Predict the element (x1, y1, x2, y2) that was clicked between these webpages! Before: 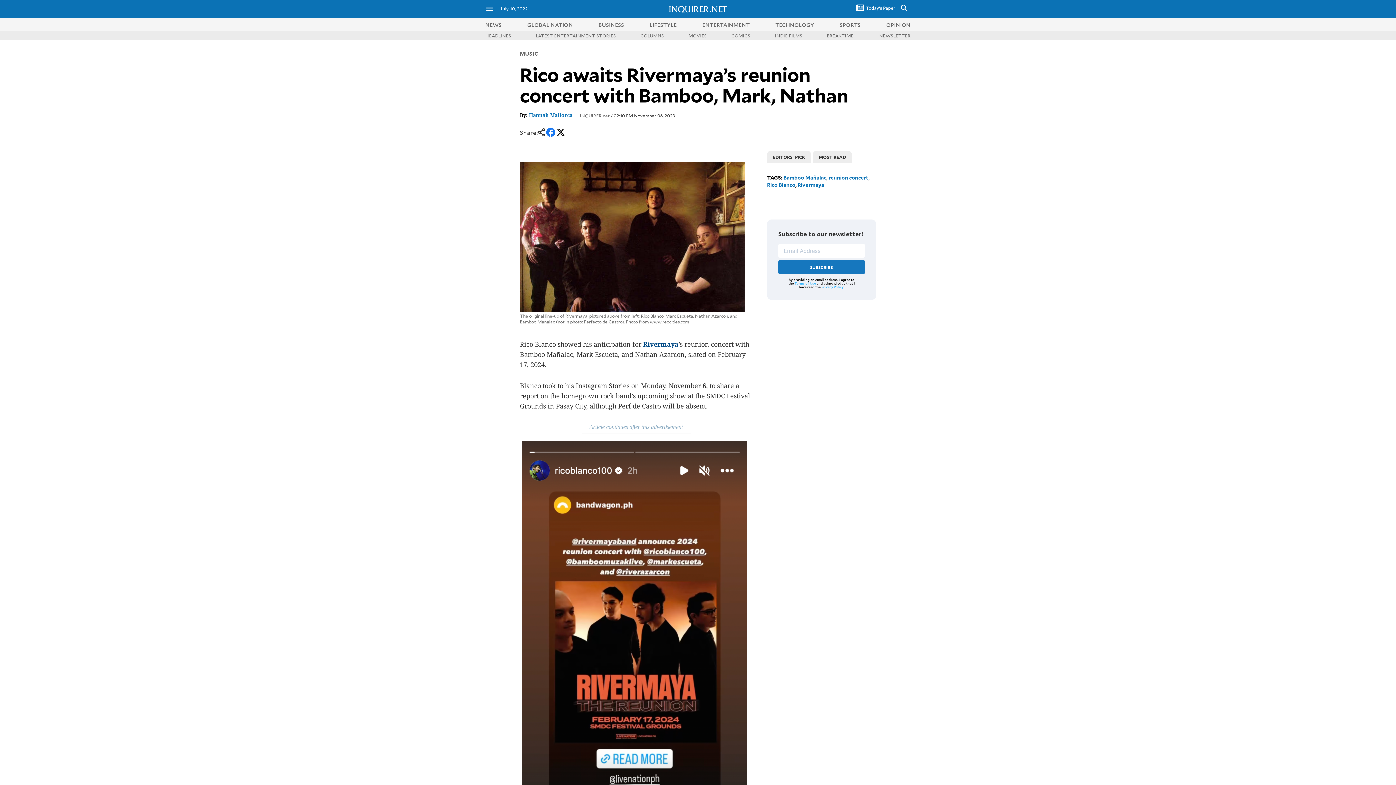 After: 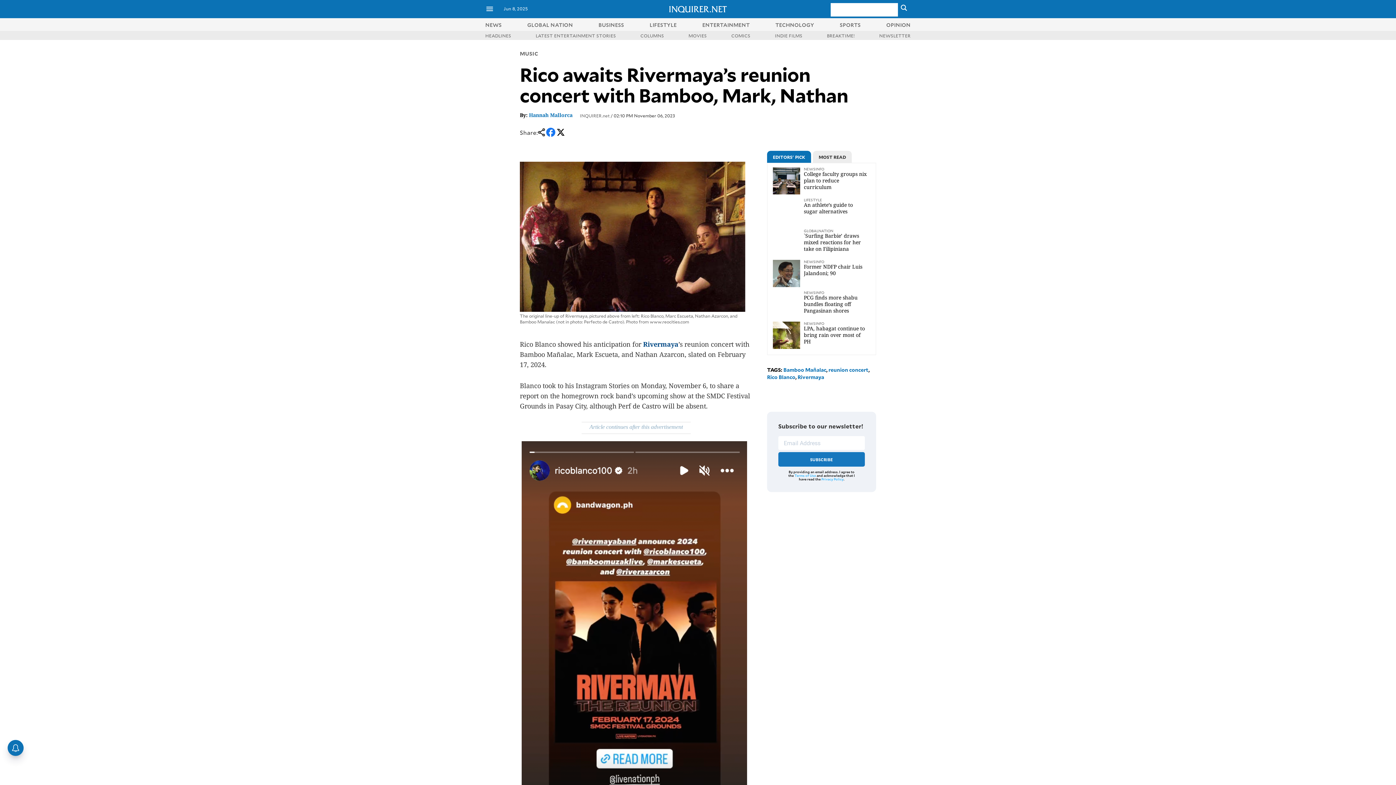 Action: bbox: (901, 4, 907, 12)